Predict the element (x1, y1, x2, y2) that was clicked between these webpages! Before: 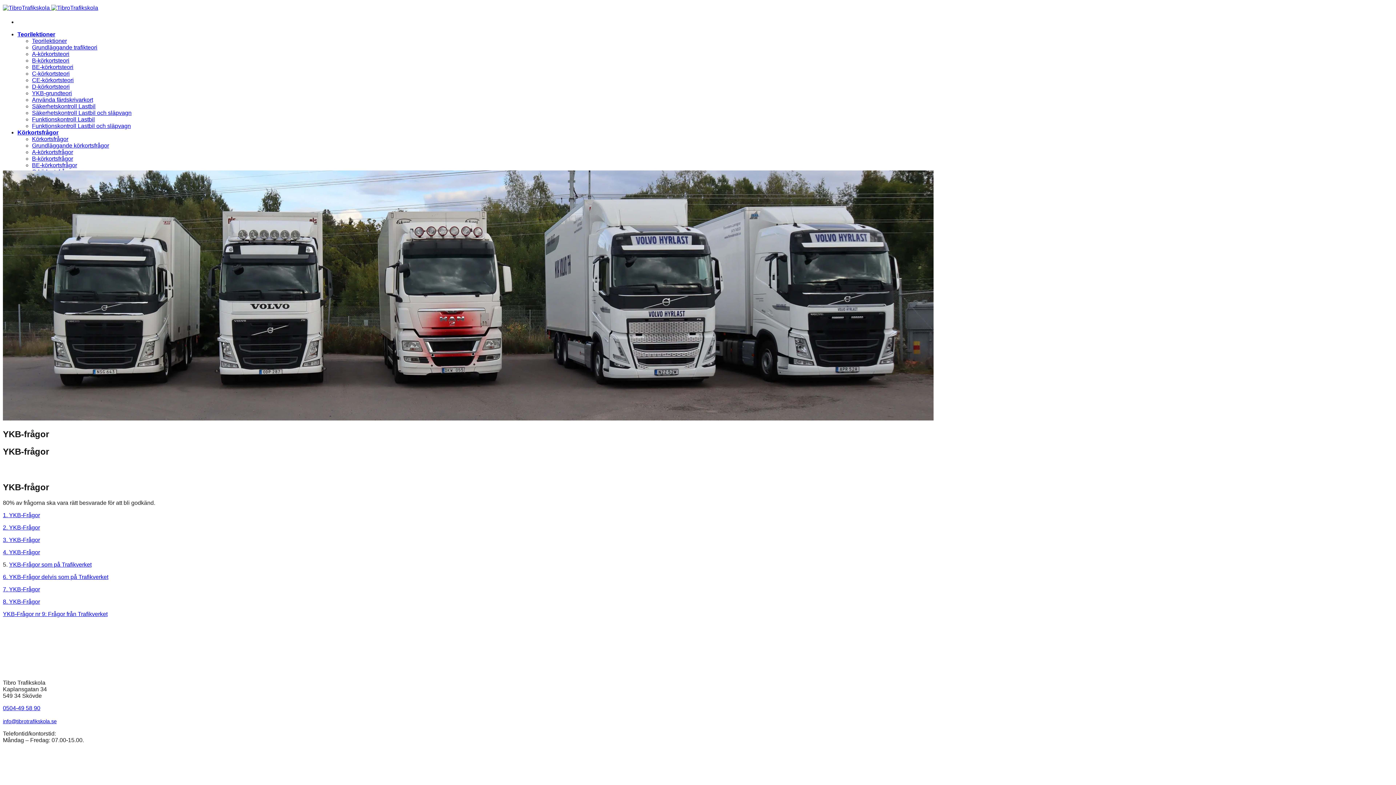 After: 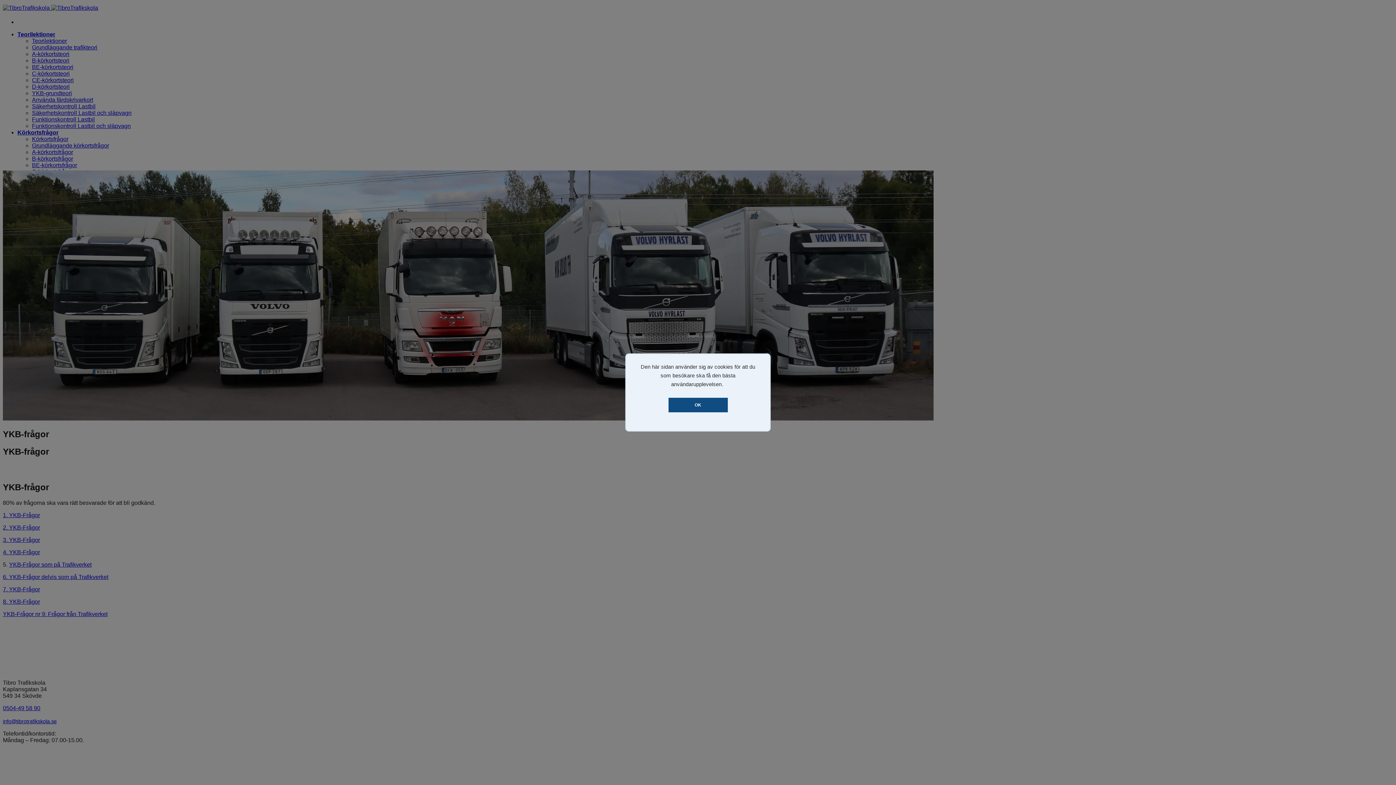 Action: label: YKB-Frågor nr 9: Frågor från Trafikverket bbox: (490, 306, 595, 312)